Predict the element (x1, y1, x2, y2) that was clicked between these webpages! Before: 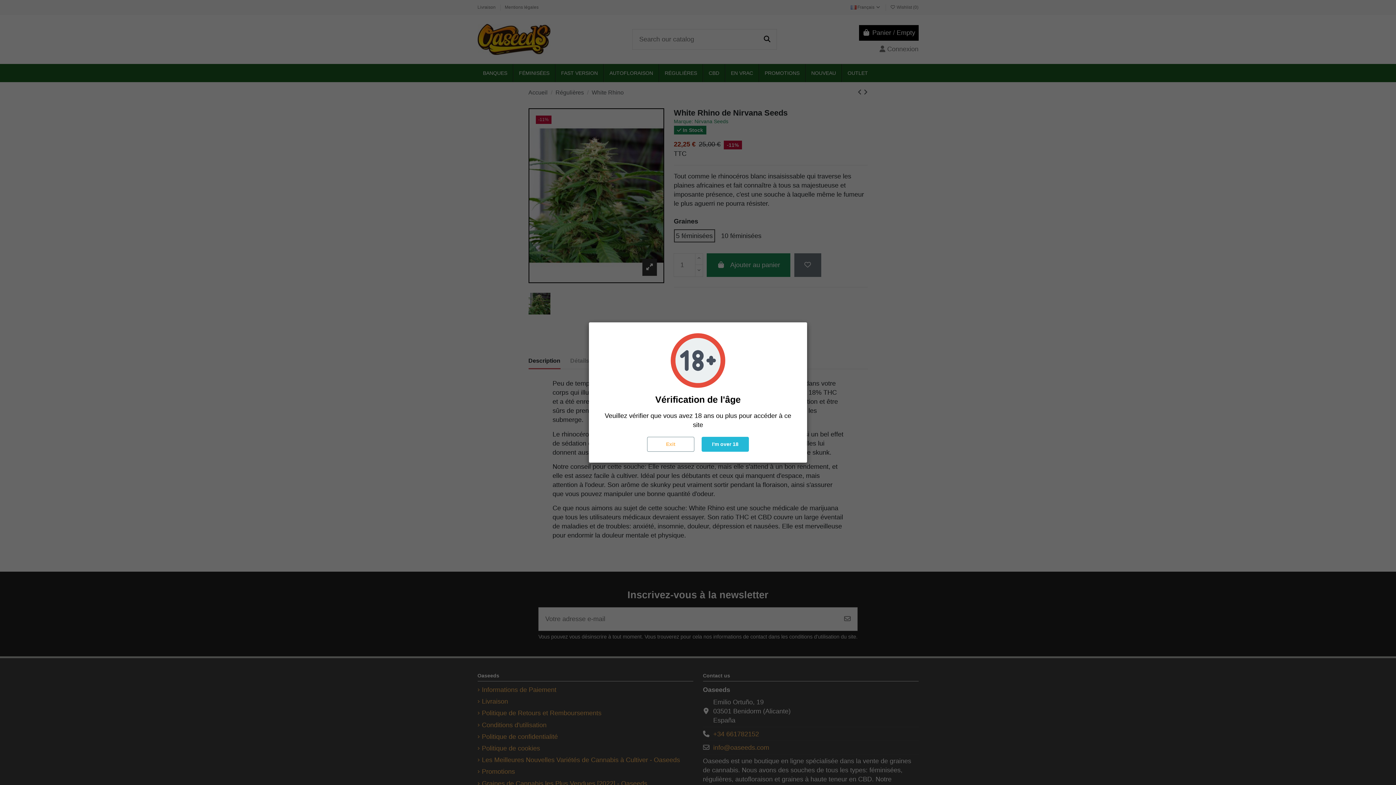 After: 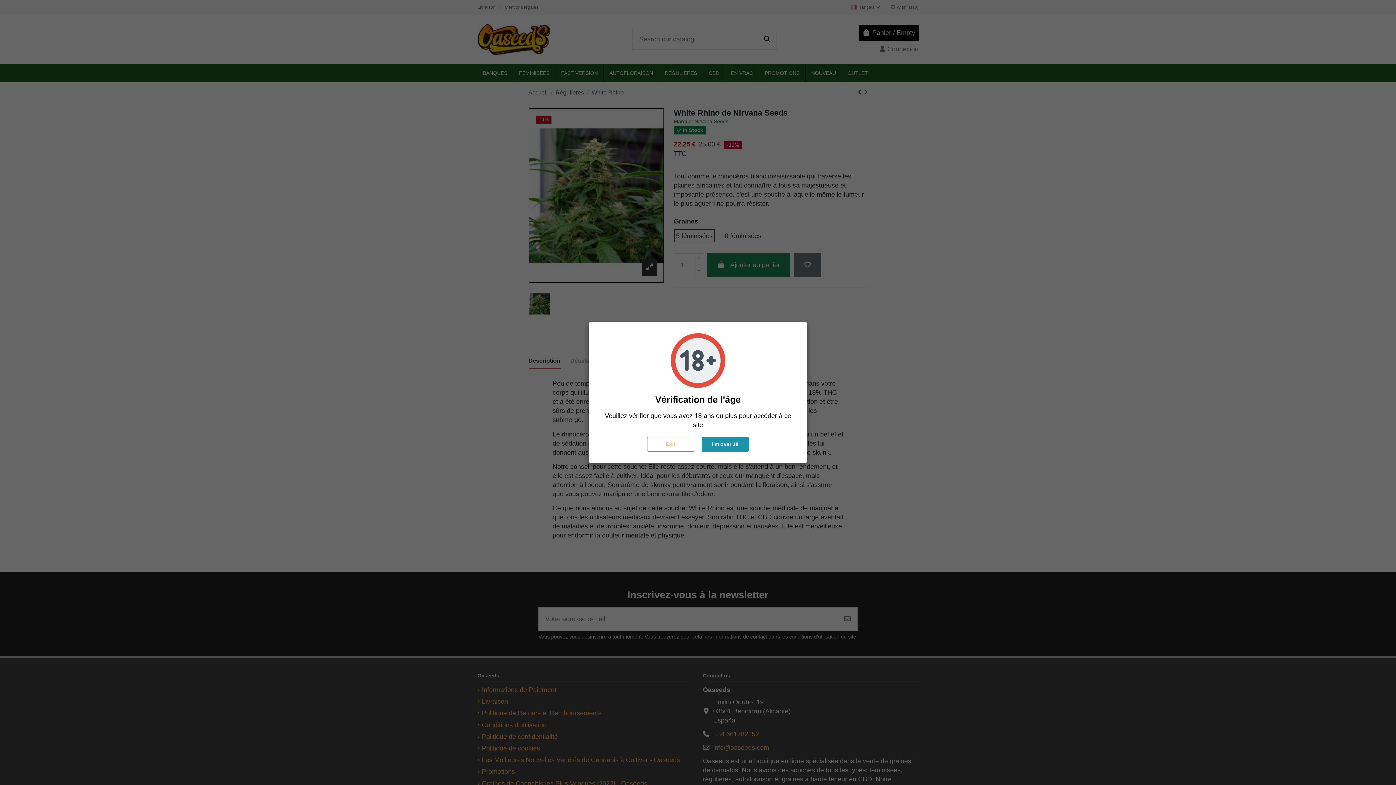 Action: bbox: (701, 437, 749, 452) label: I'm over 18